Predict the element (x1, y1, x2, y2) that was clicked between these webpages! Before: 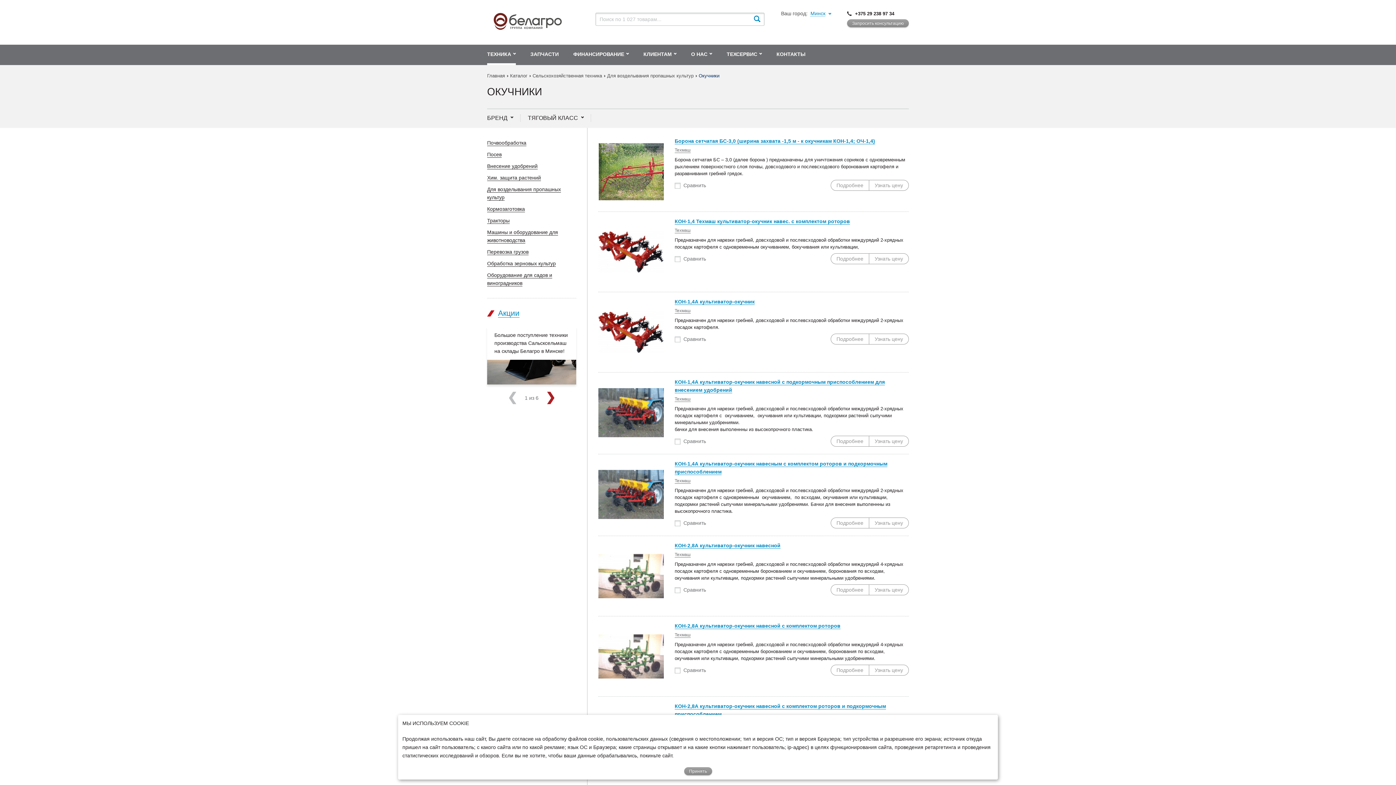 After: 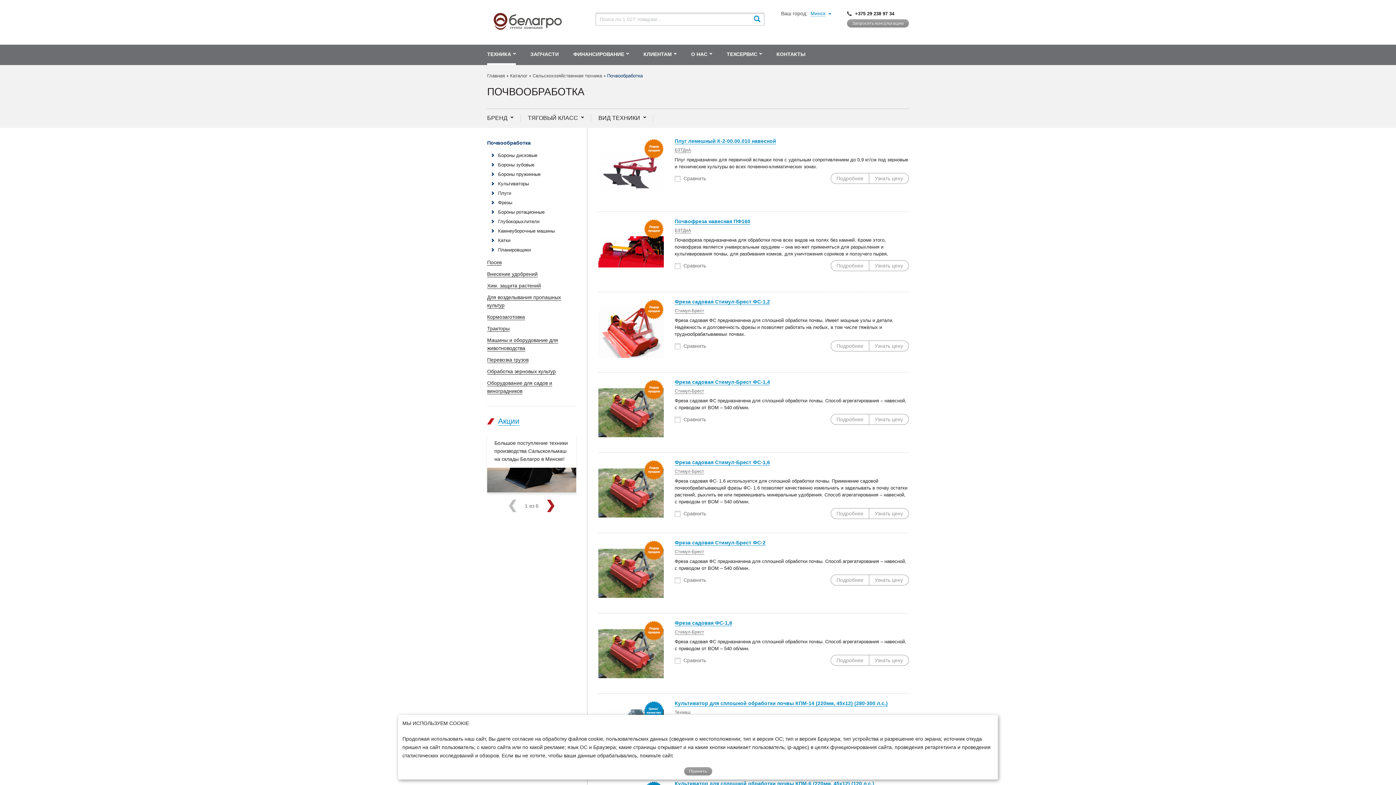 Action: label: Почвообработка bbox: (487, 140, 526, 146)